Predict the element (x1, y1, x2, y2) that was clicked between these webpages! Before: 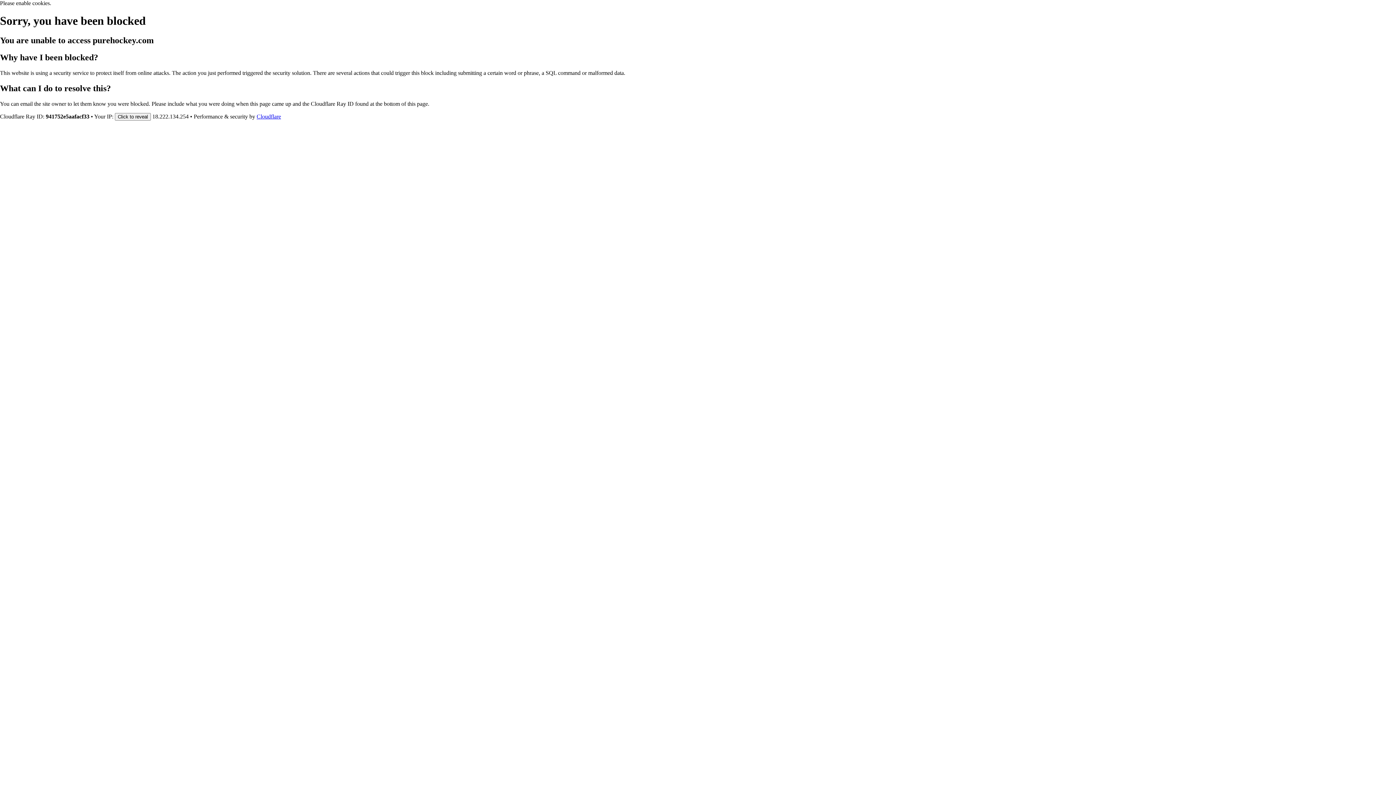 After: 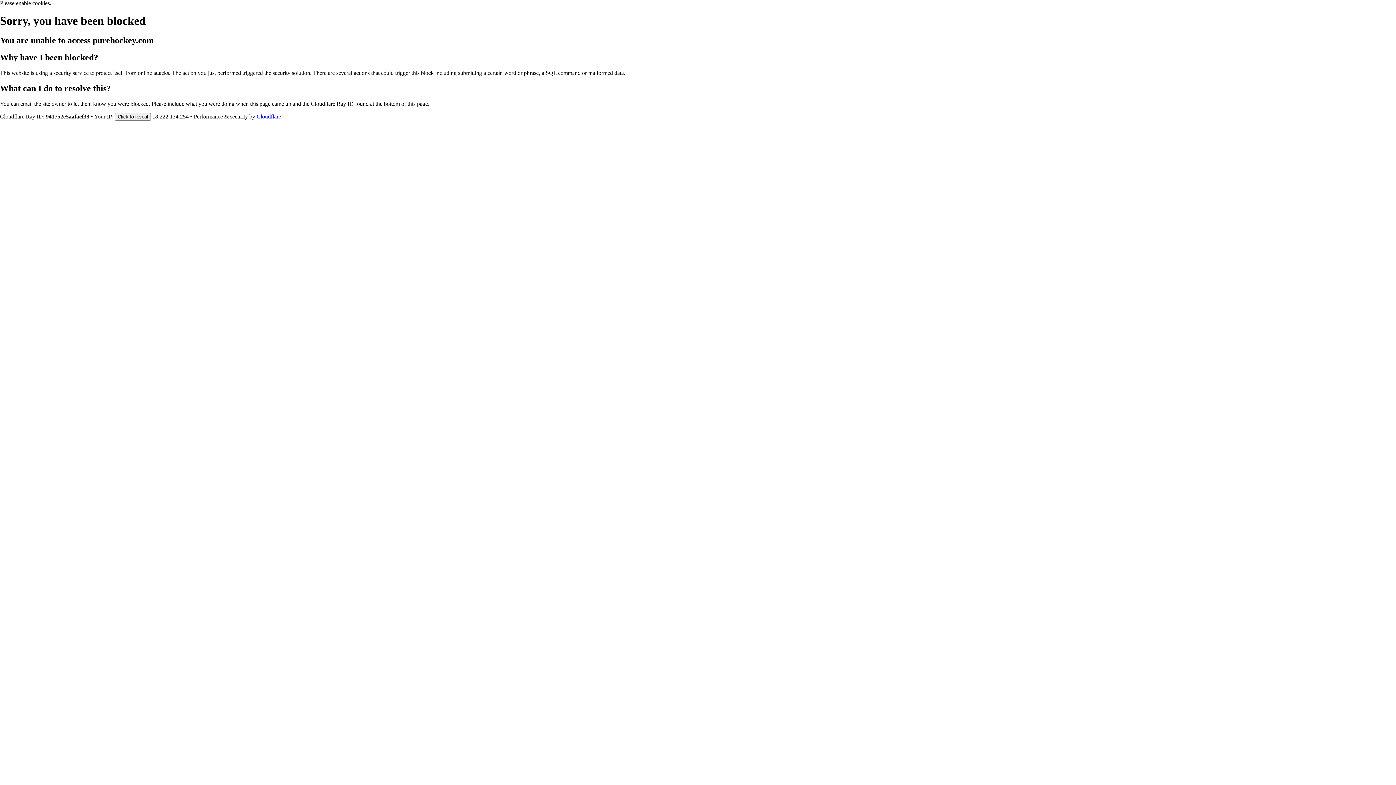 Action: label: Cloudflare bbox: (256, 113, 281, 119)